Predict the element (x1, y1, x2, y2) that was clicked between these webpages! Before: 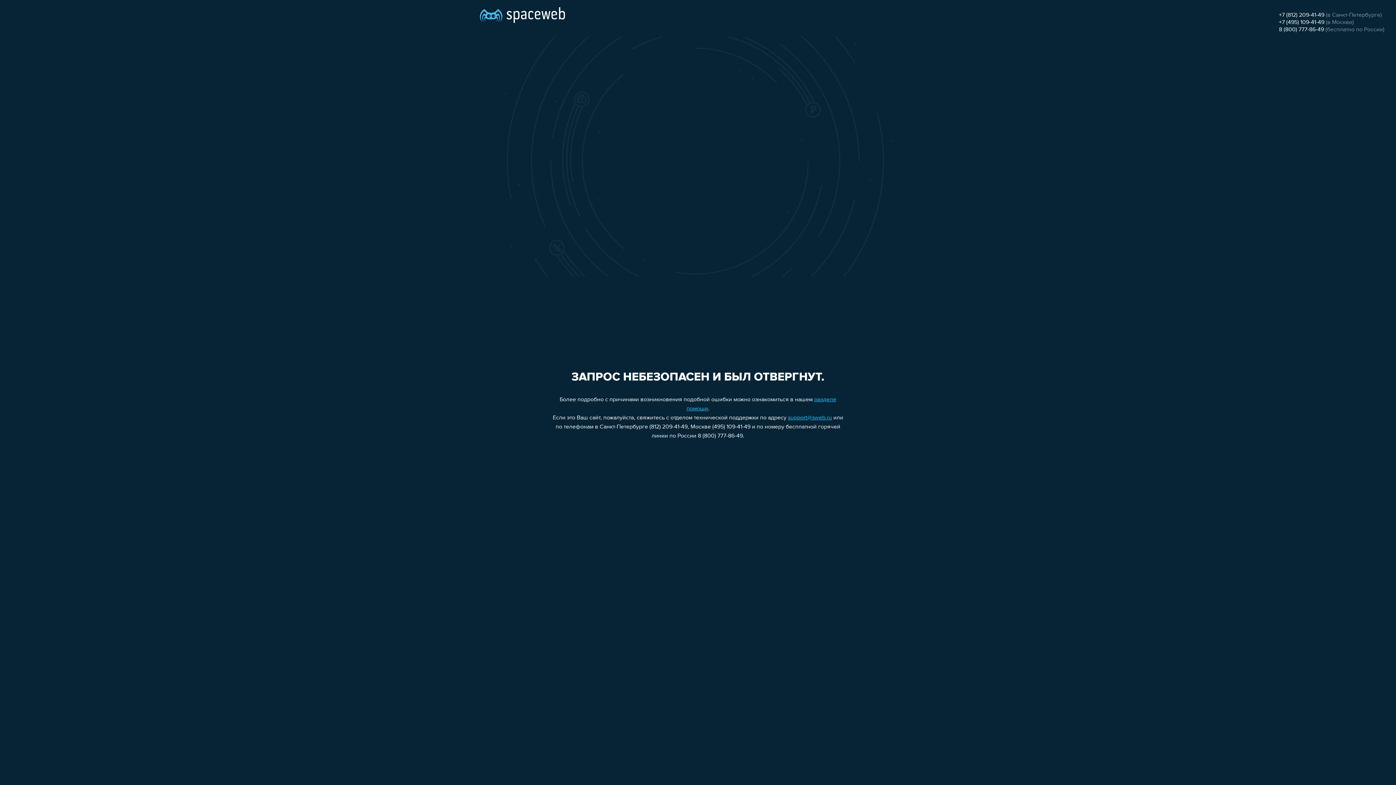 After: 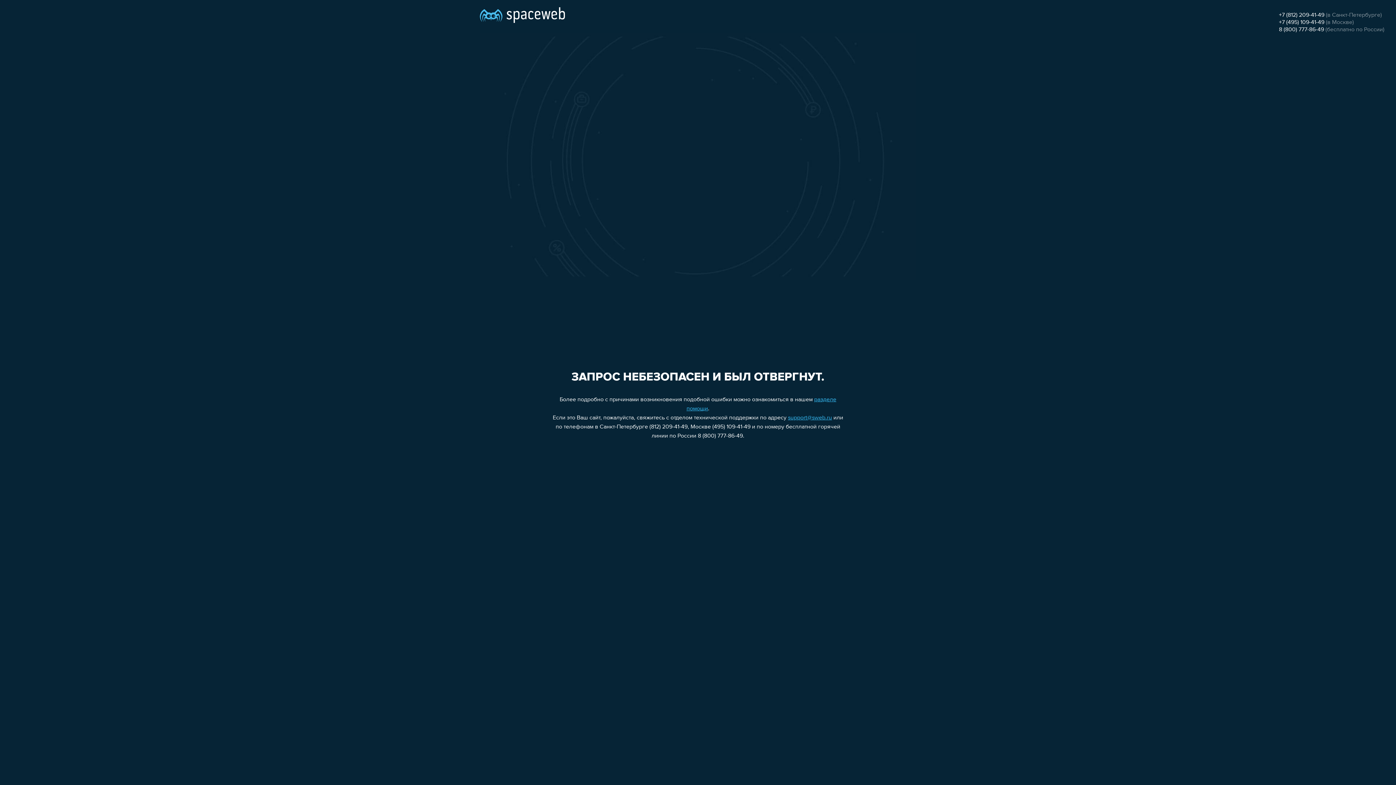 Action: label: +7 (495) 109-41-49 bbox: (1279, 19, 1324, 25)